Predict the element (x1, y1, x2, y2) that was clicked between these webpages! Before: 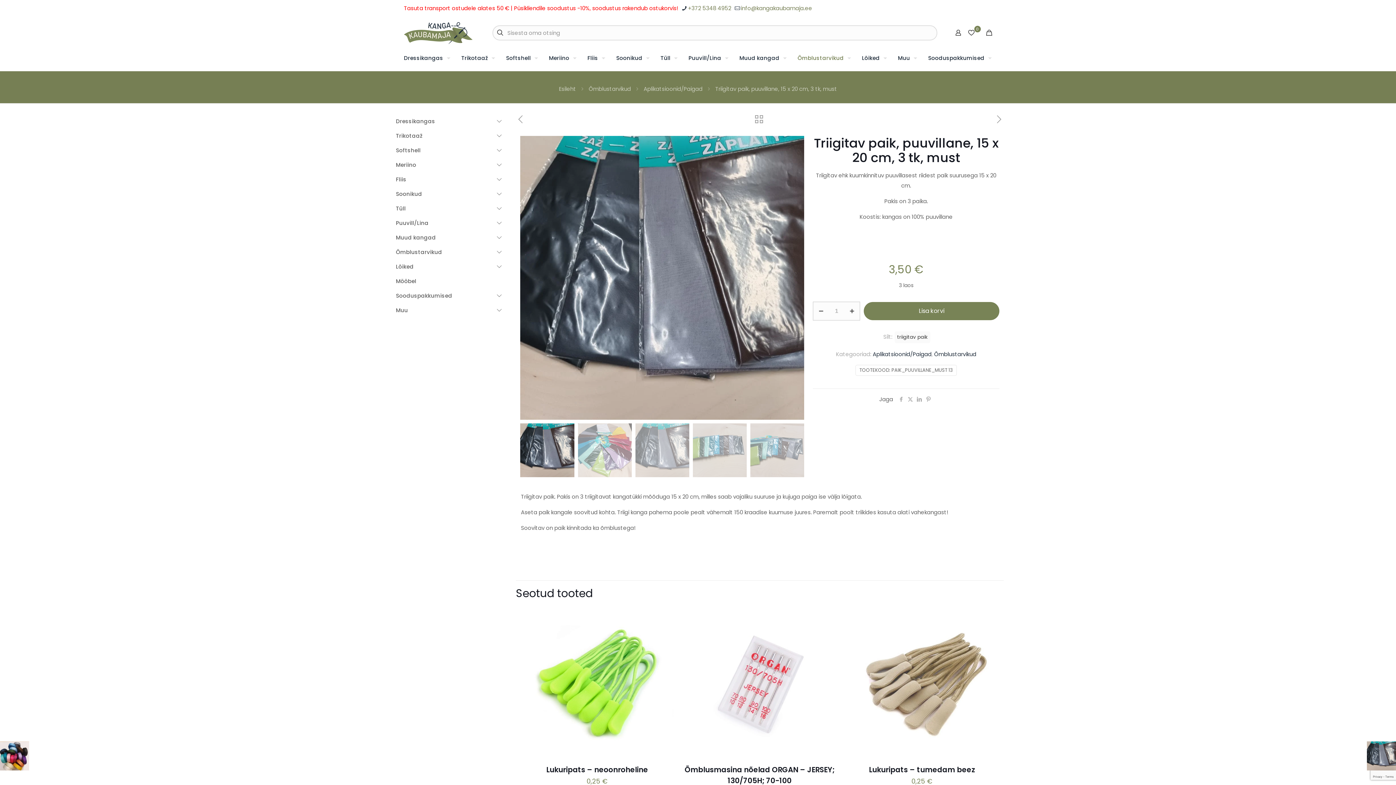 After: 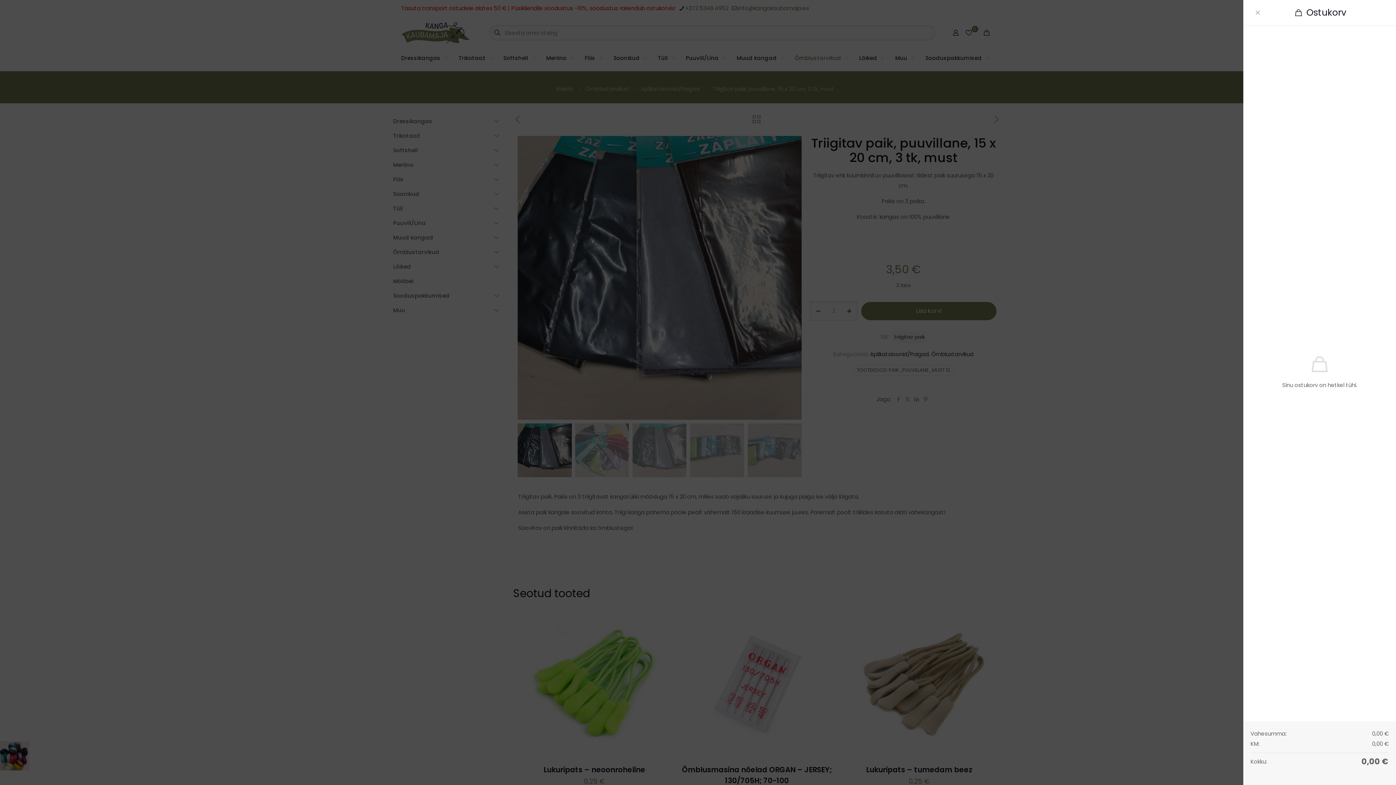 Action: bbox: (984, 28, 994, 37)